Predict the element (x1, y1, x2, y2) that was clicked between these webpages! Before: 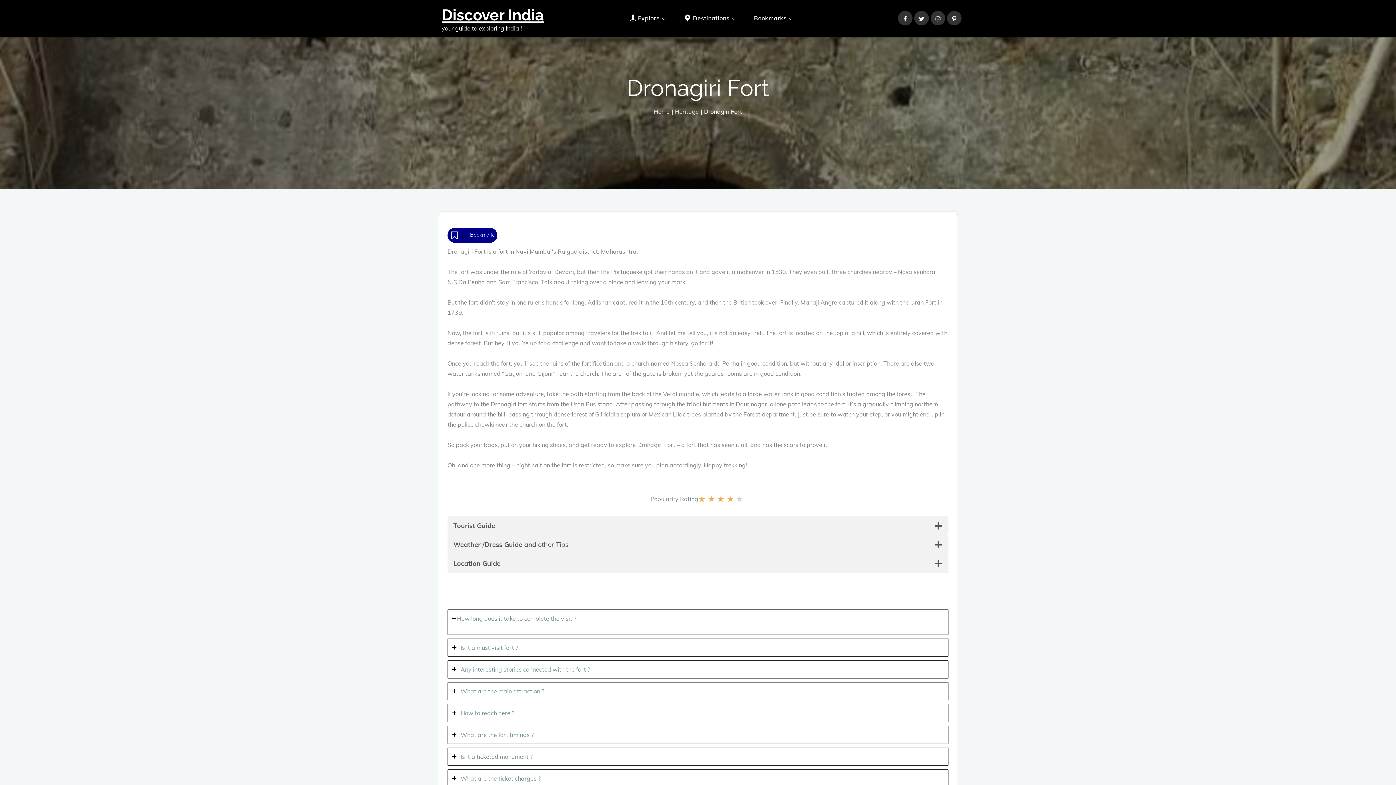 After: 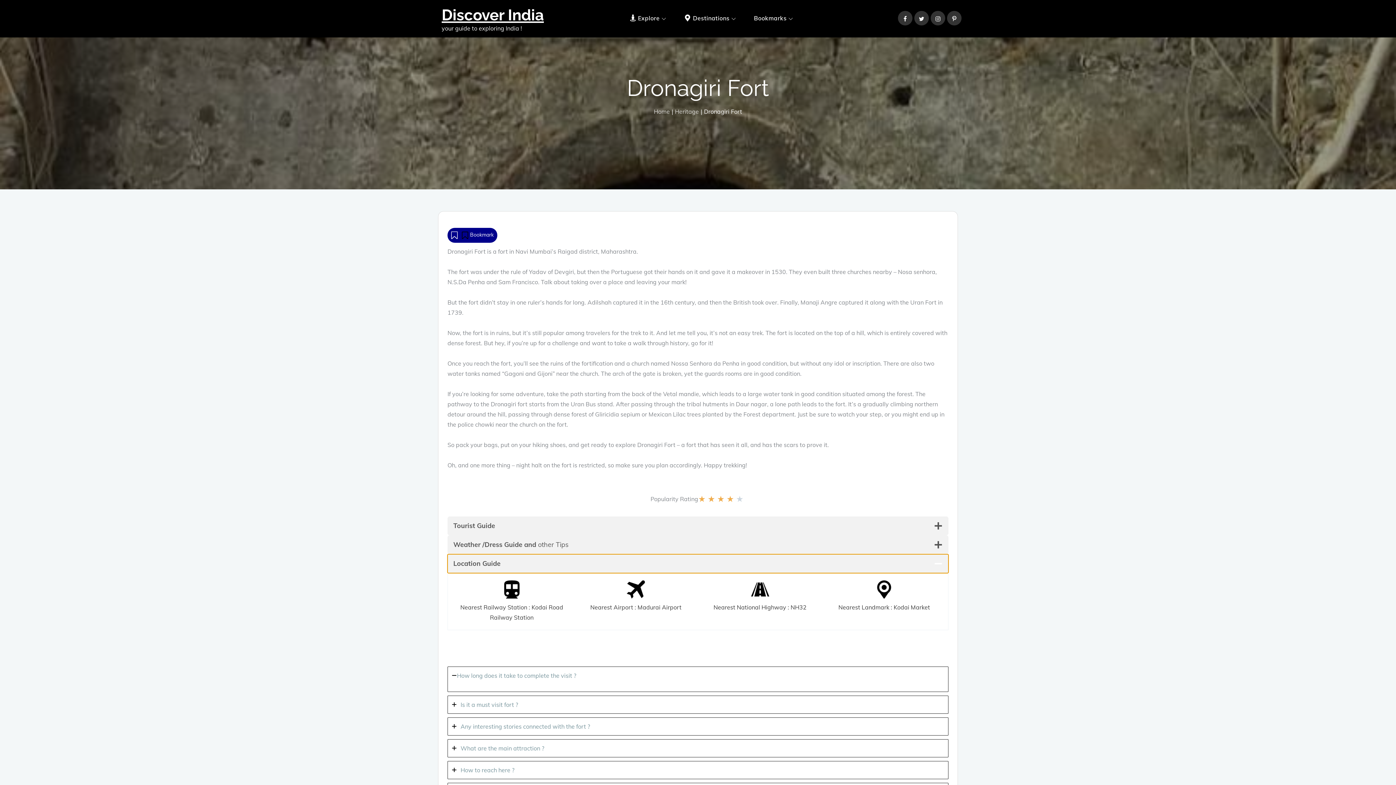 Action: bbox: (447, 554, 948, 573) label: Location Guide